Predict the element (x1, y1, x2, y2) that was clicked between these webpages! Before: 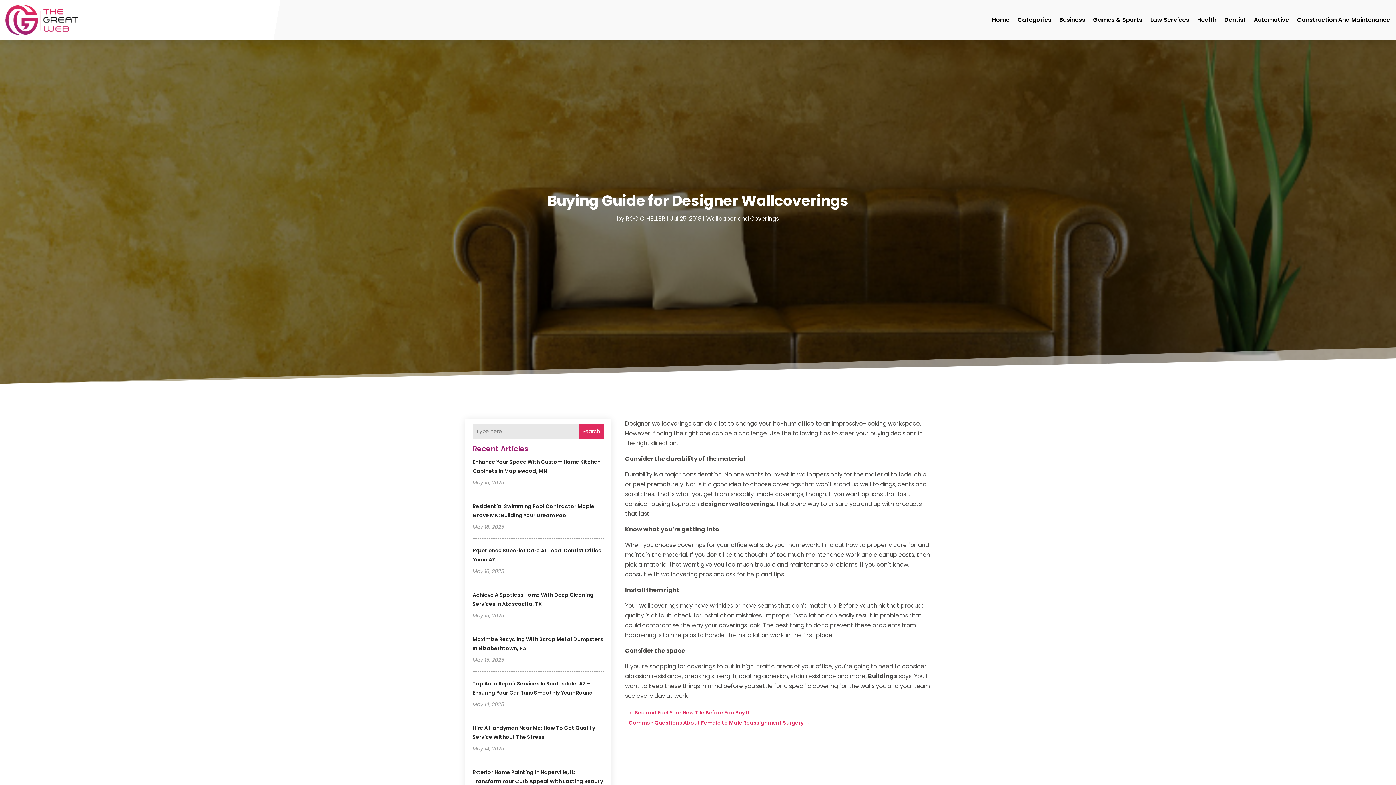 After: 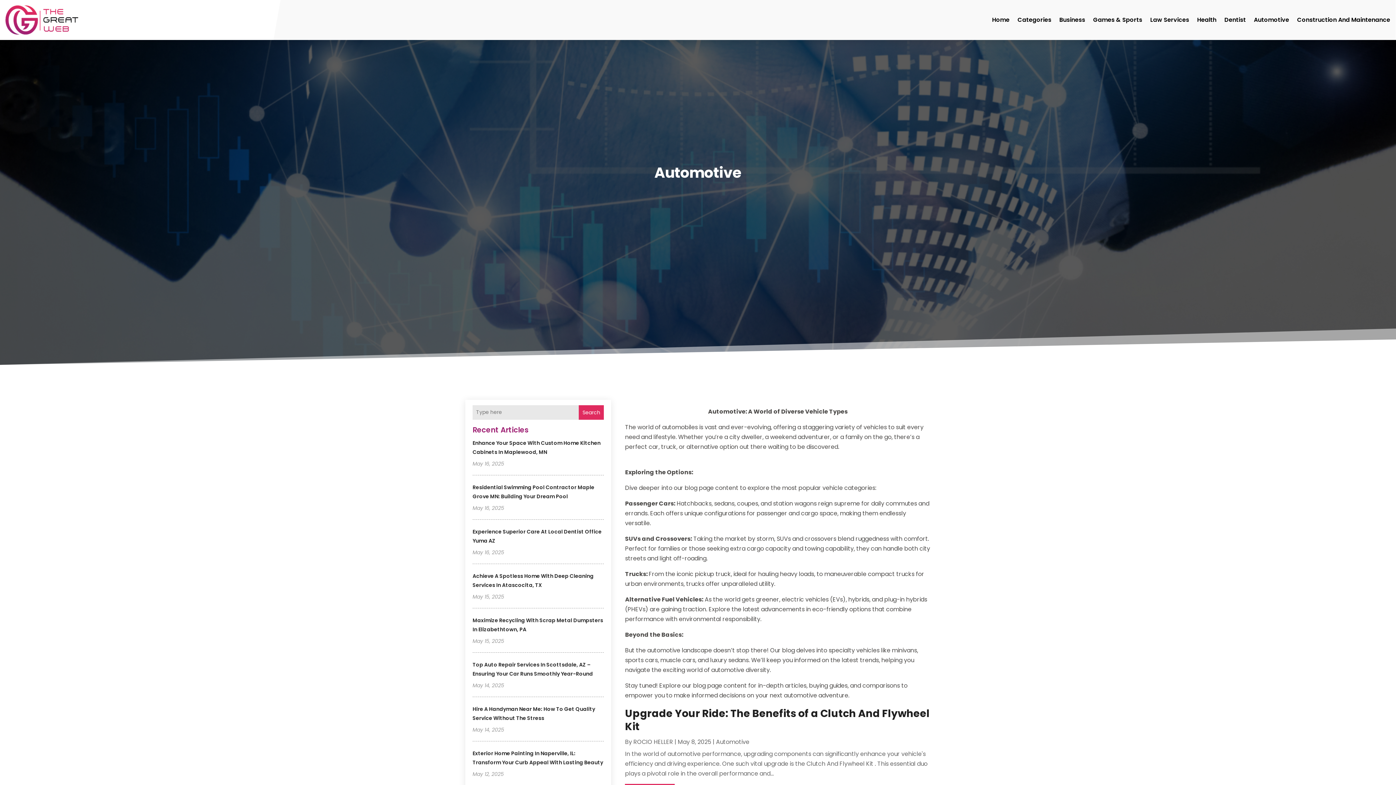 Action: label: Automotive bbox: (1254, 5, 1289, 34)